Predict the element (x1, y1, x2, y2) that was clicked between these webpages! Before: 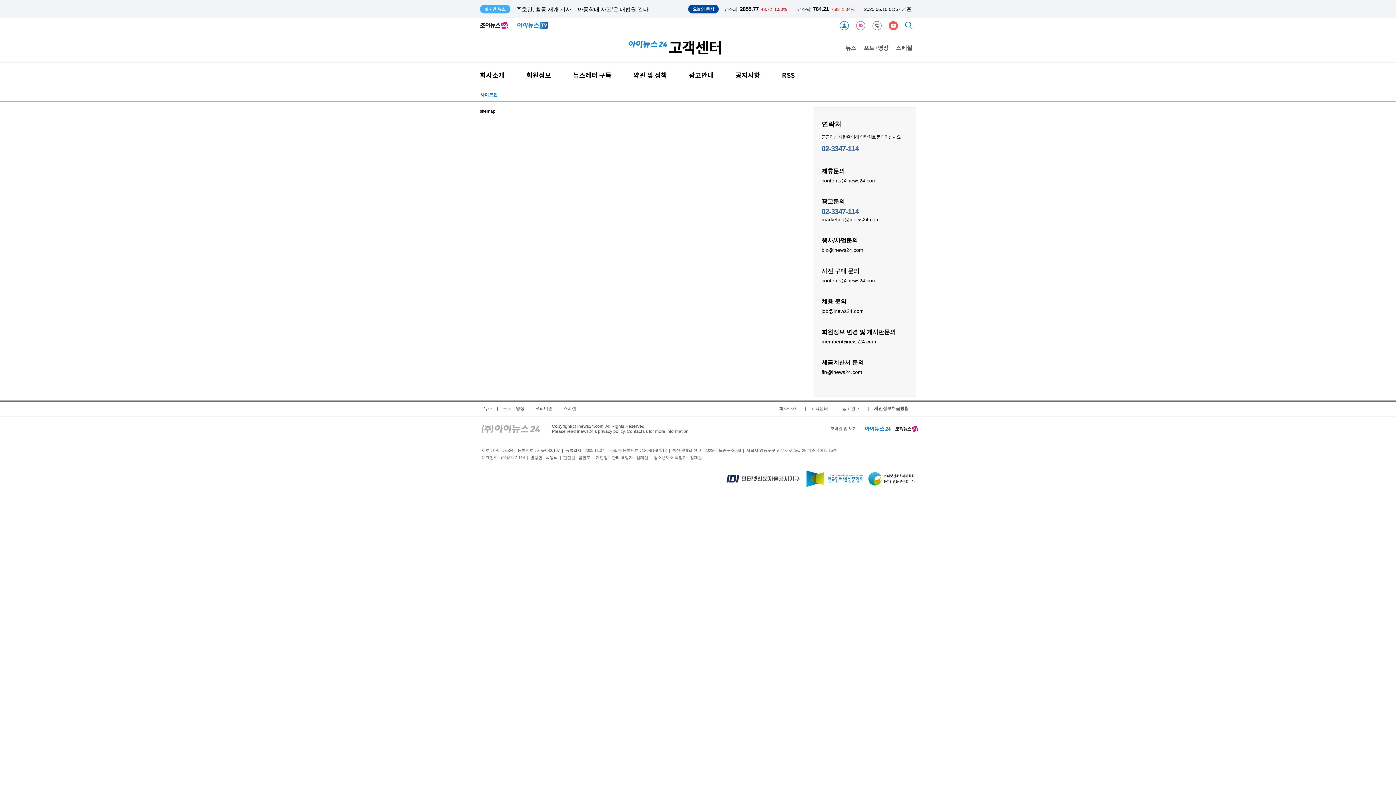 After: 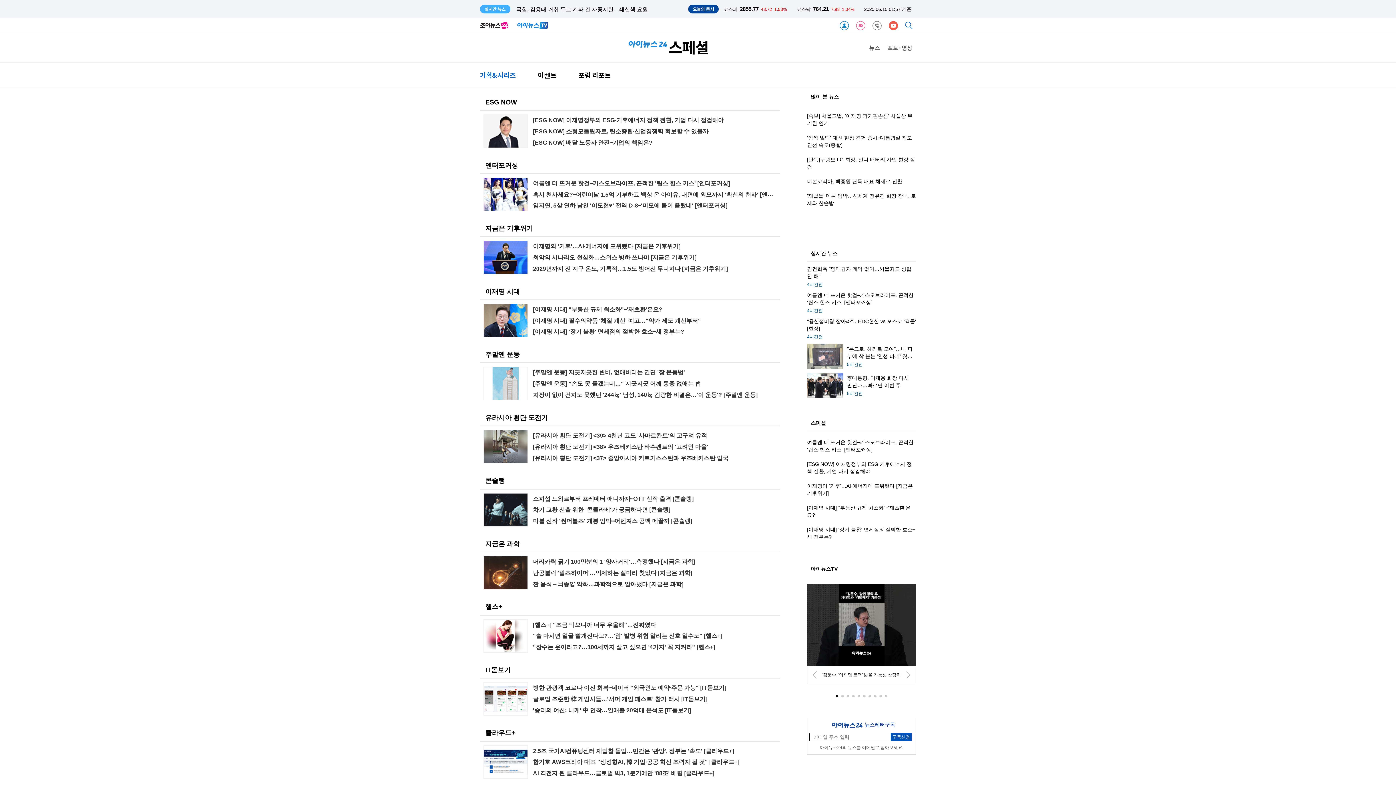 Action: bbox: (896, 43, 912, 52) label: 스페셜